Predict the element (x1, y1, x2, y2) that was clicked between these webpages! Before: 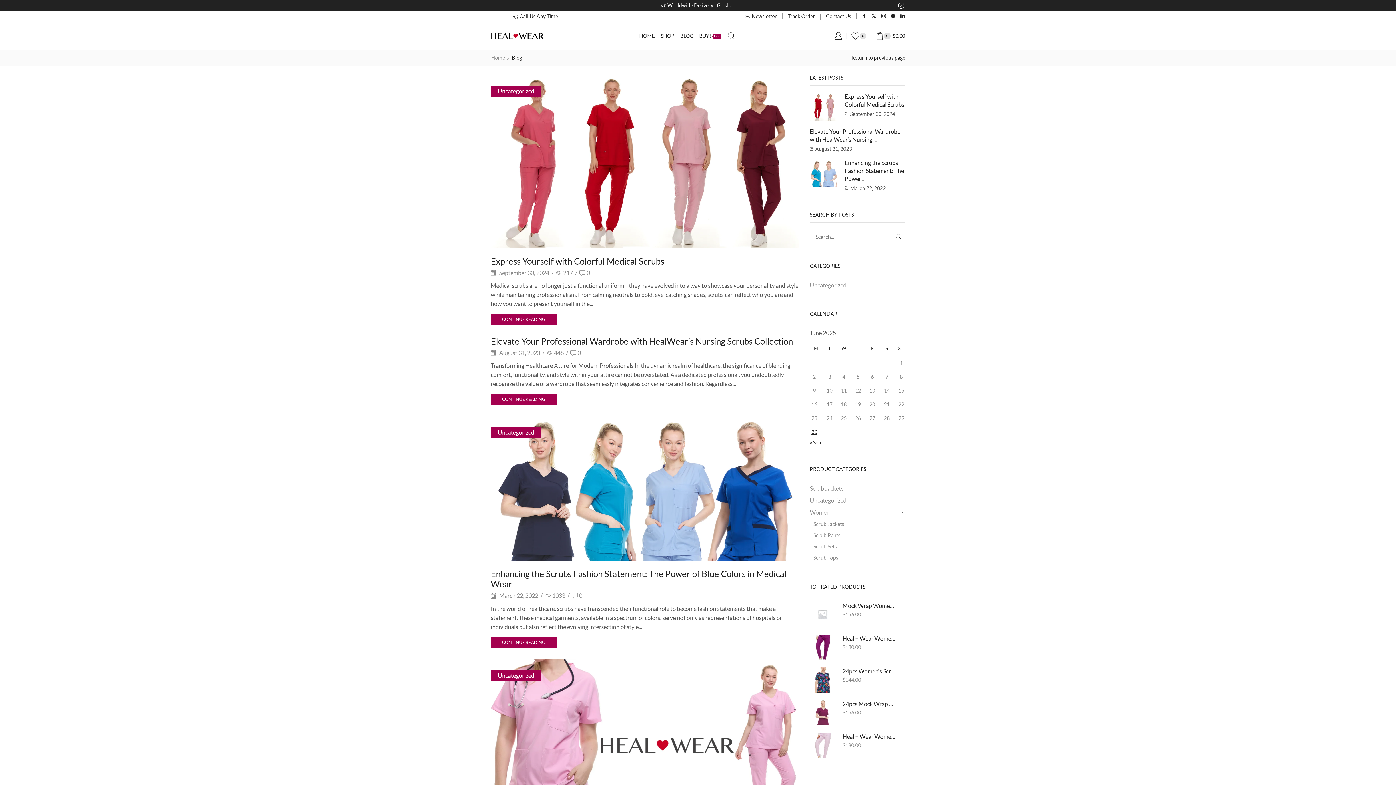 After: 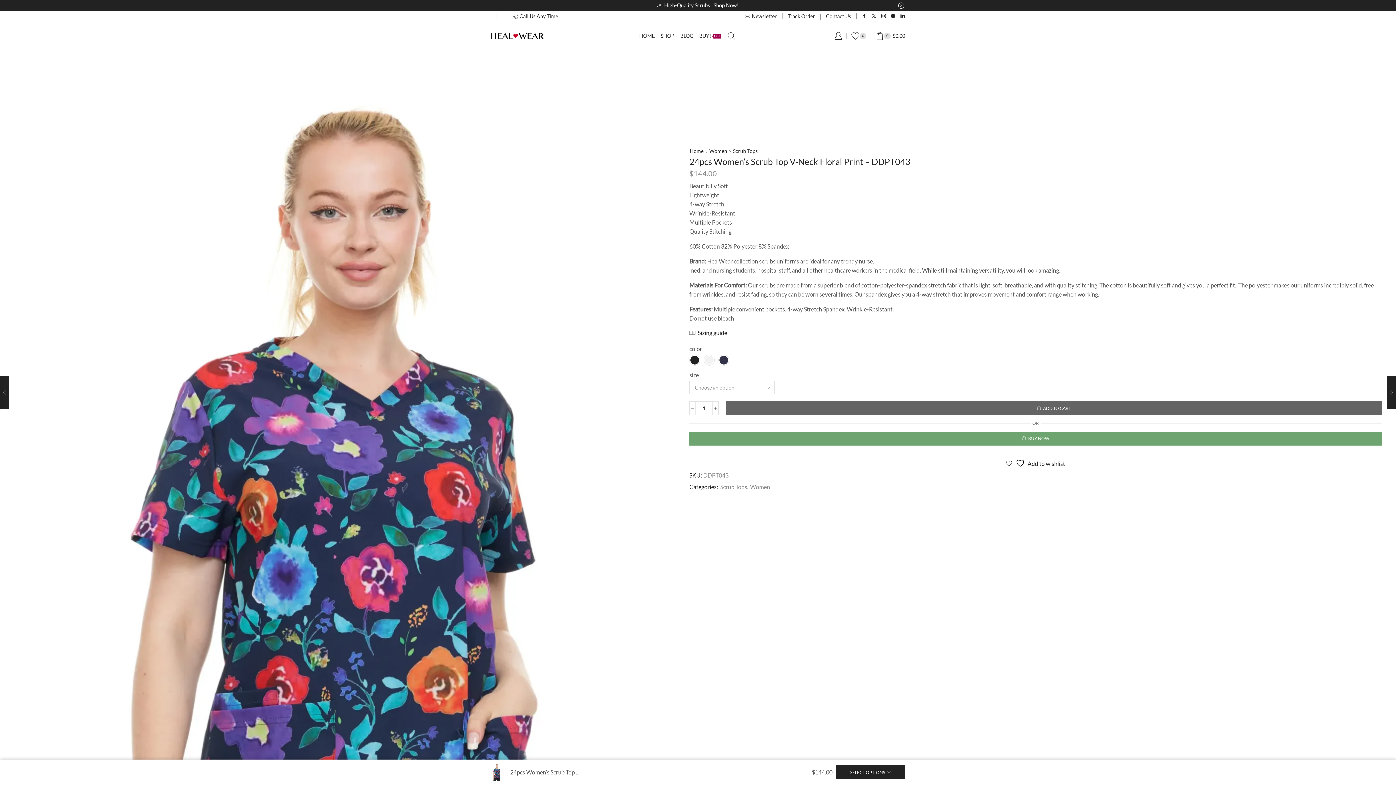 Action: label: 24pcs Women's Scrub Top V-Neck Floral Print - DDPT043 bbox: (842, 667, 896, 675)